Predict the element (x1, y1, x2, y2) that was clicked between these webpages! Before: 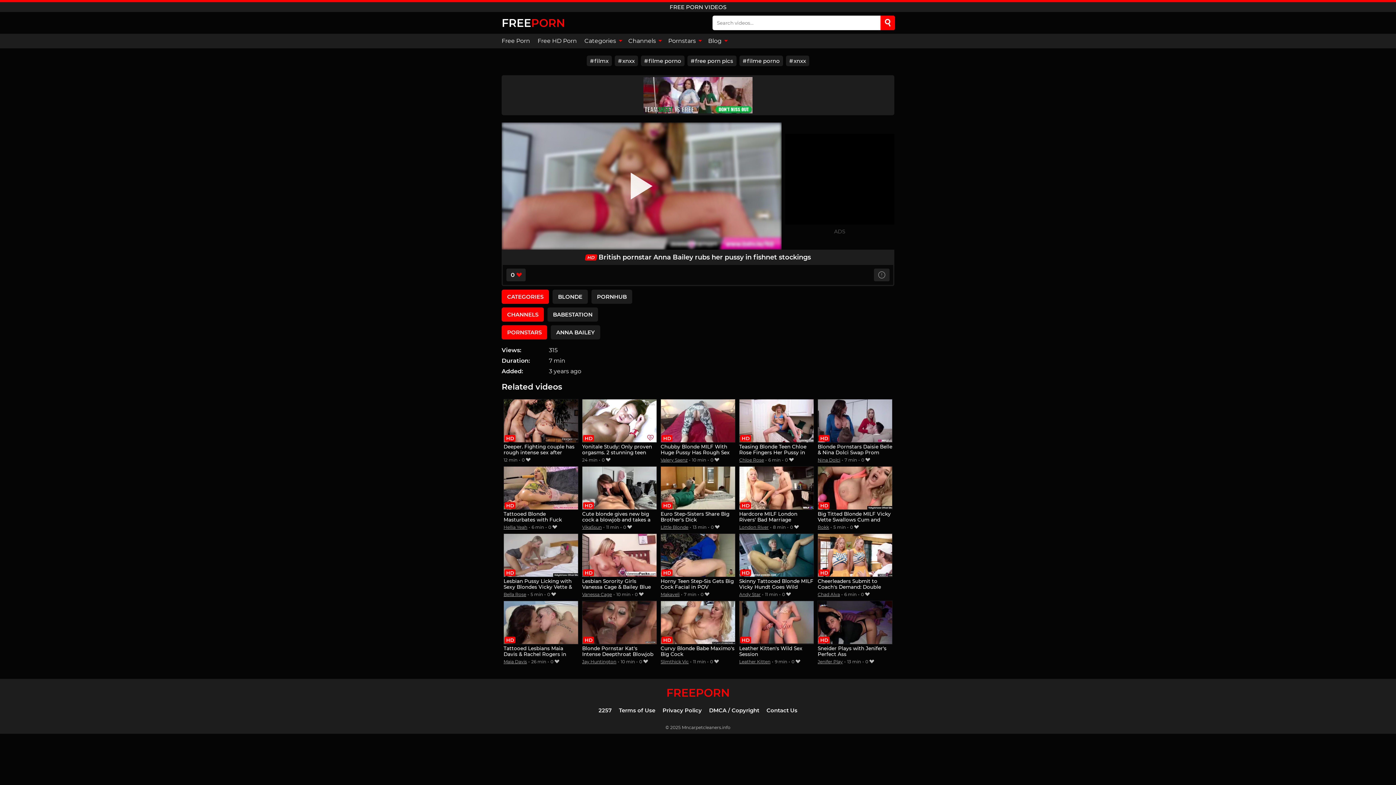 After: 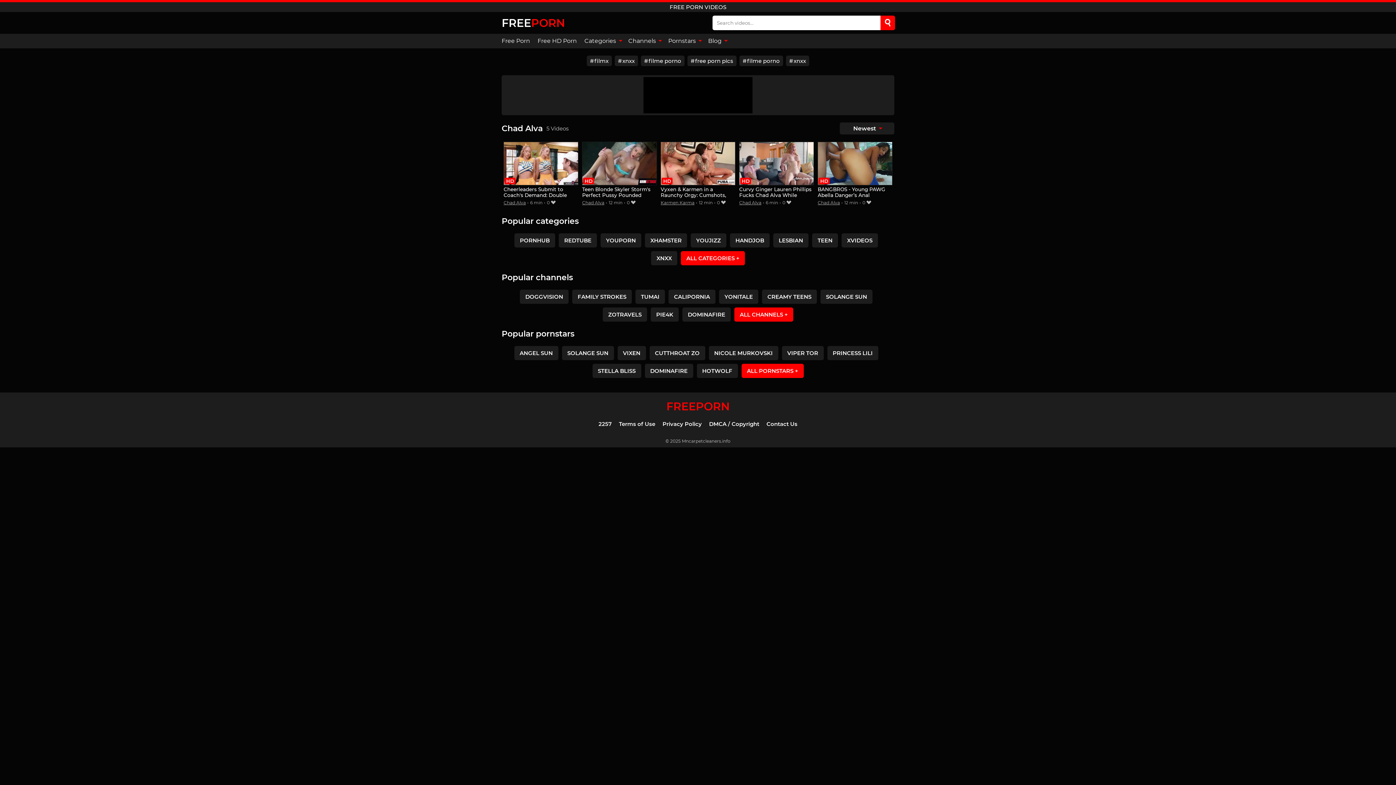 Action: label: Chad Alva bbox: (817, 592, 840, 597)